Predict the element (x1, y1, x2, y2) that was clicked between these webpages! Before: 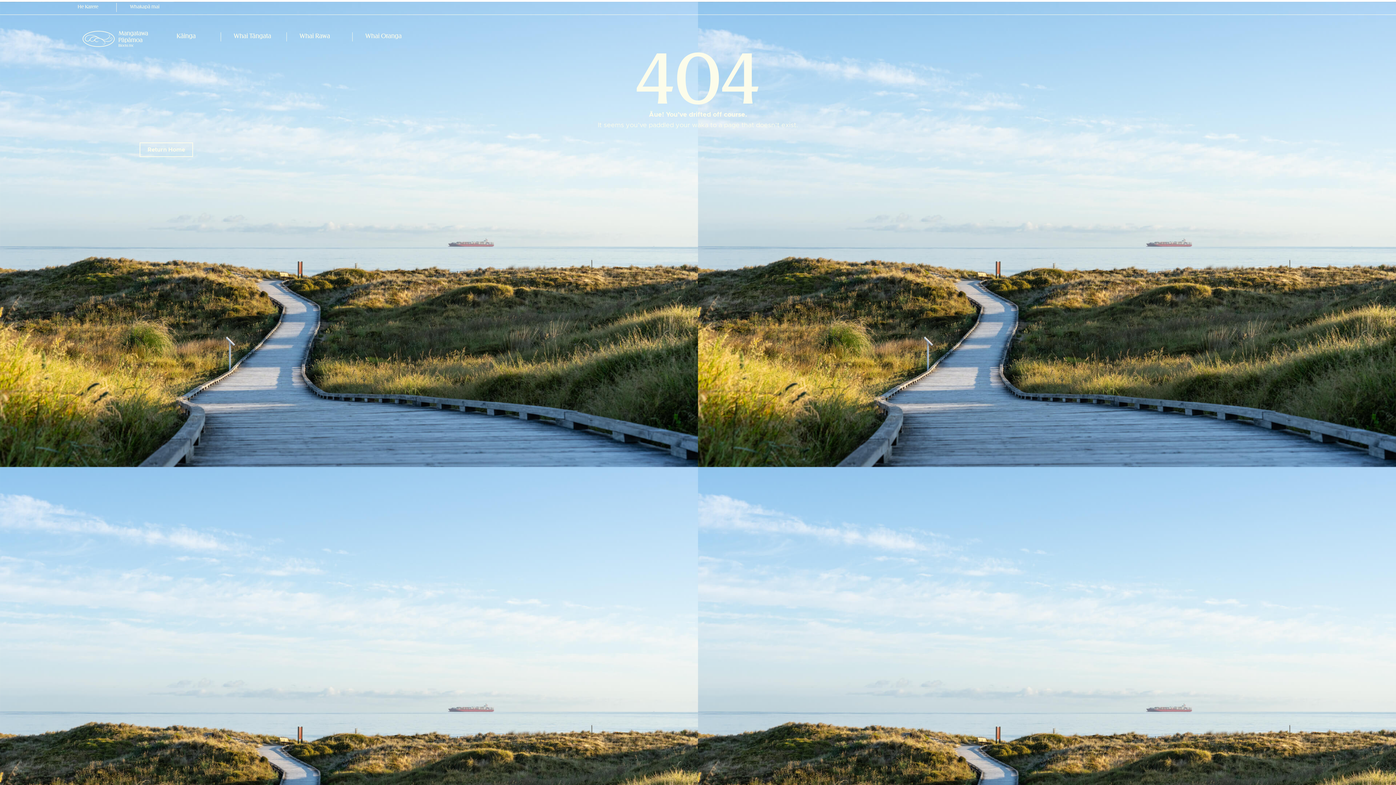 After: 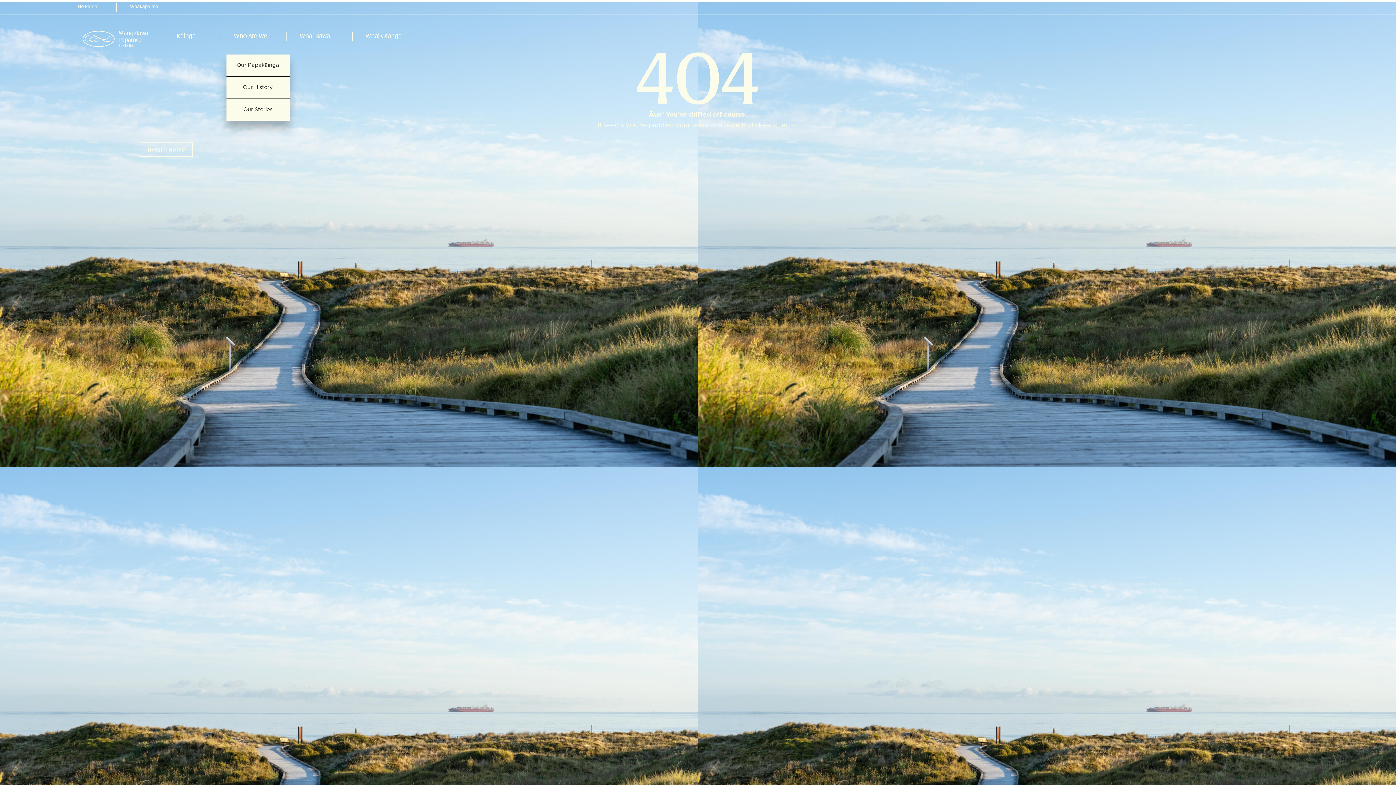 Action: label: Whai Tāngata
Who Are We bbox: (226, 28, 281, 44)